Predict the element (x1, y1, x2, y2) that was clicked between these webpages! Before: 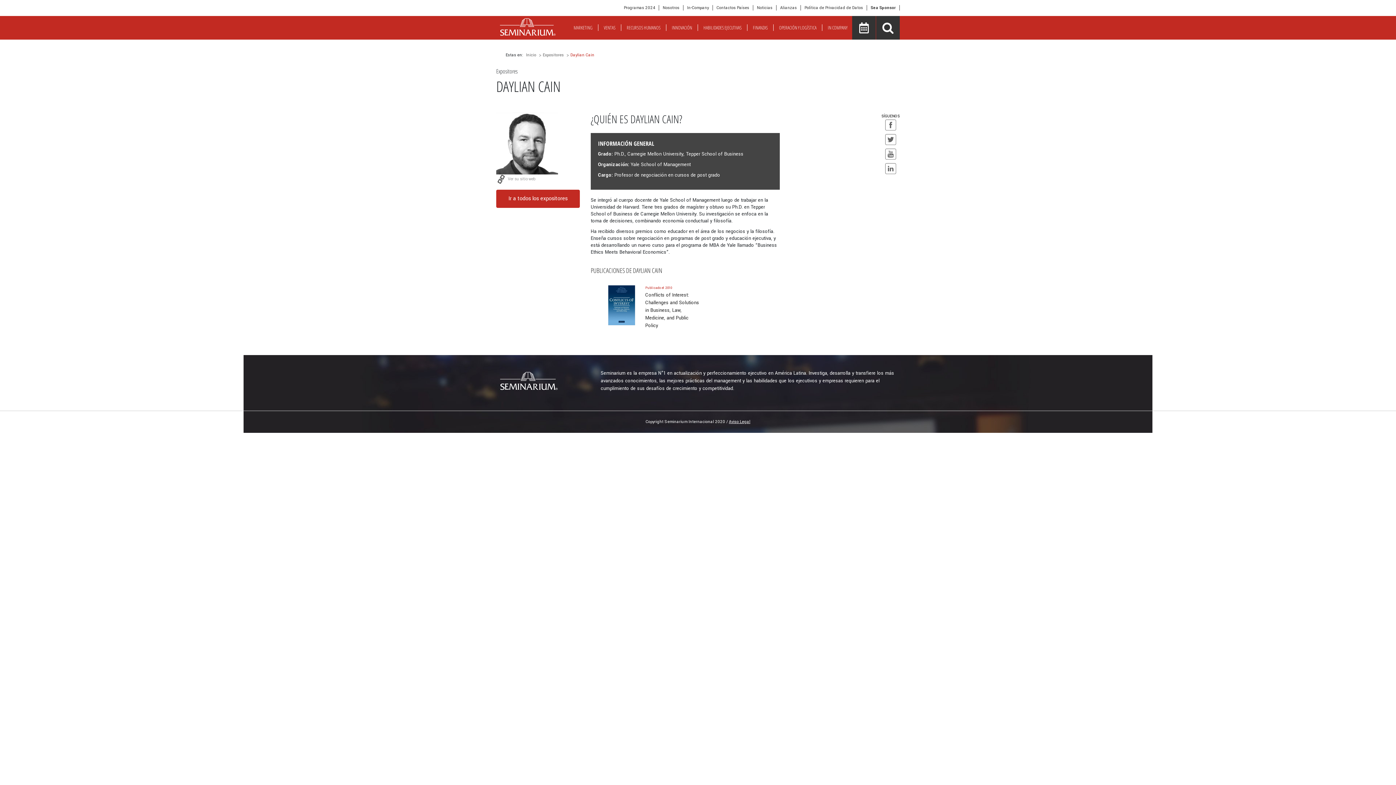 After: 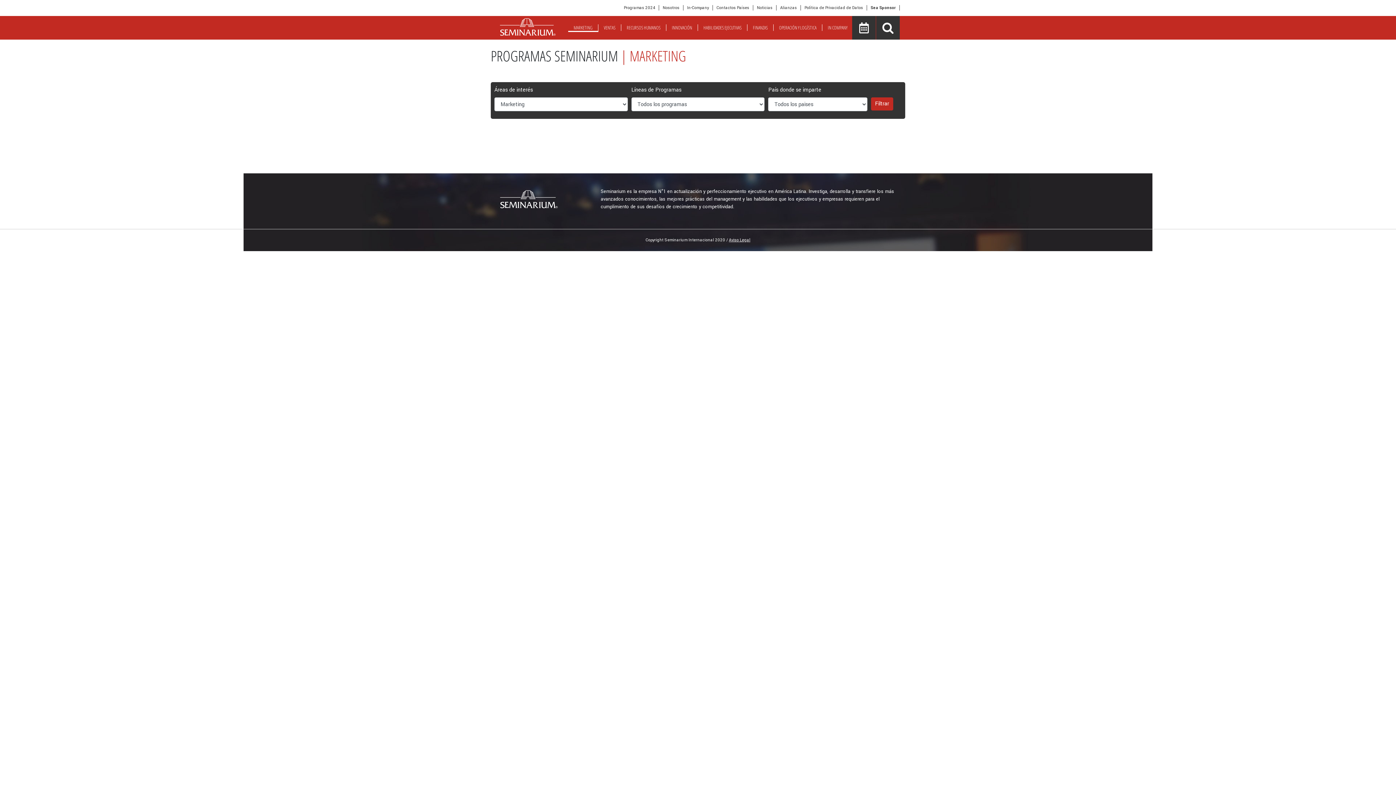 Action: bbox: (568, 24, 598, 30) label: MARKETING